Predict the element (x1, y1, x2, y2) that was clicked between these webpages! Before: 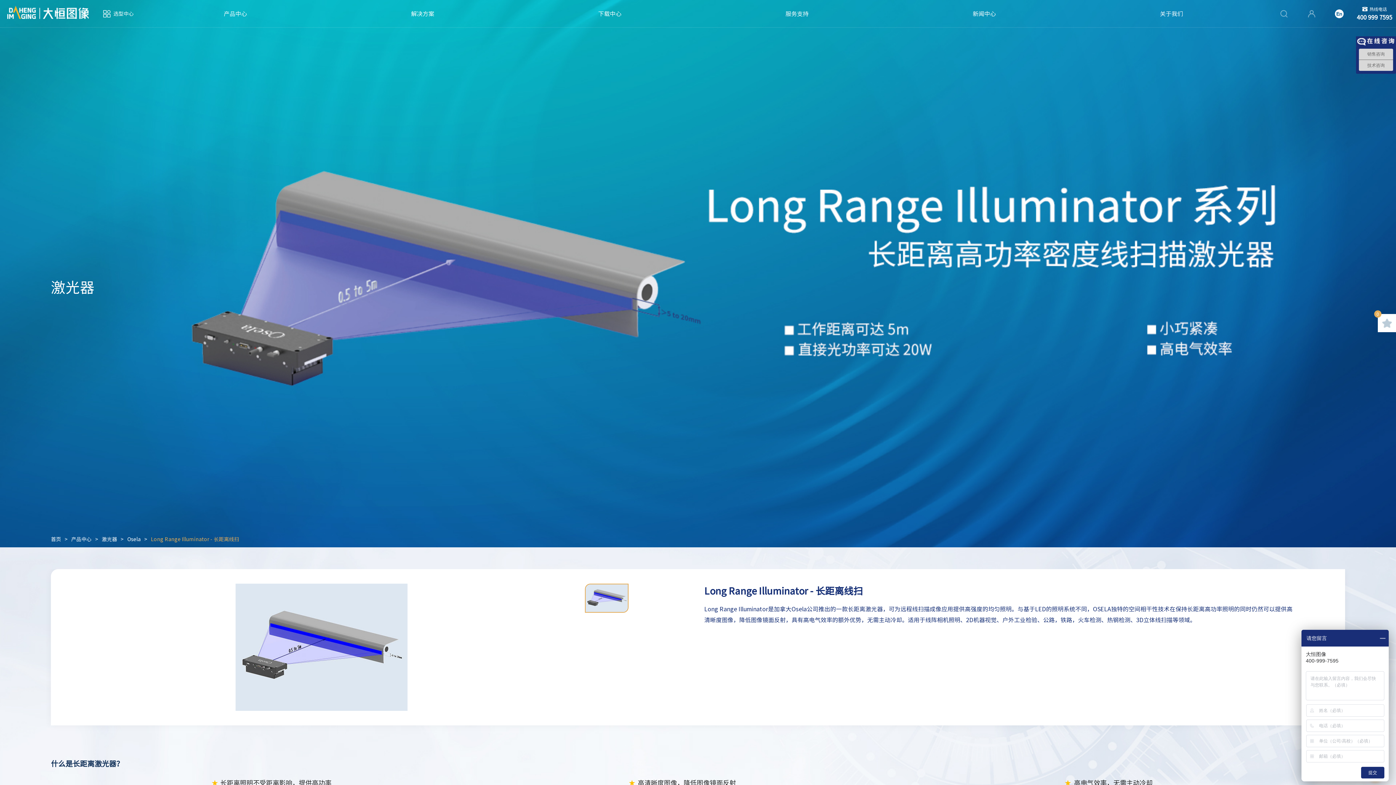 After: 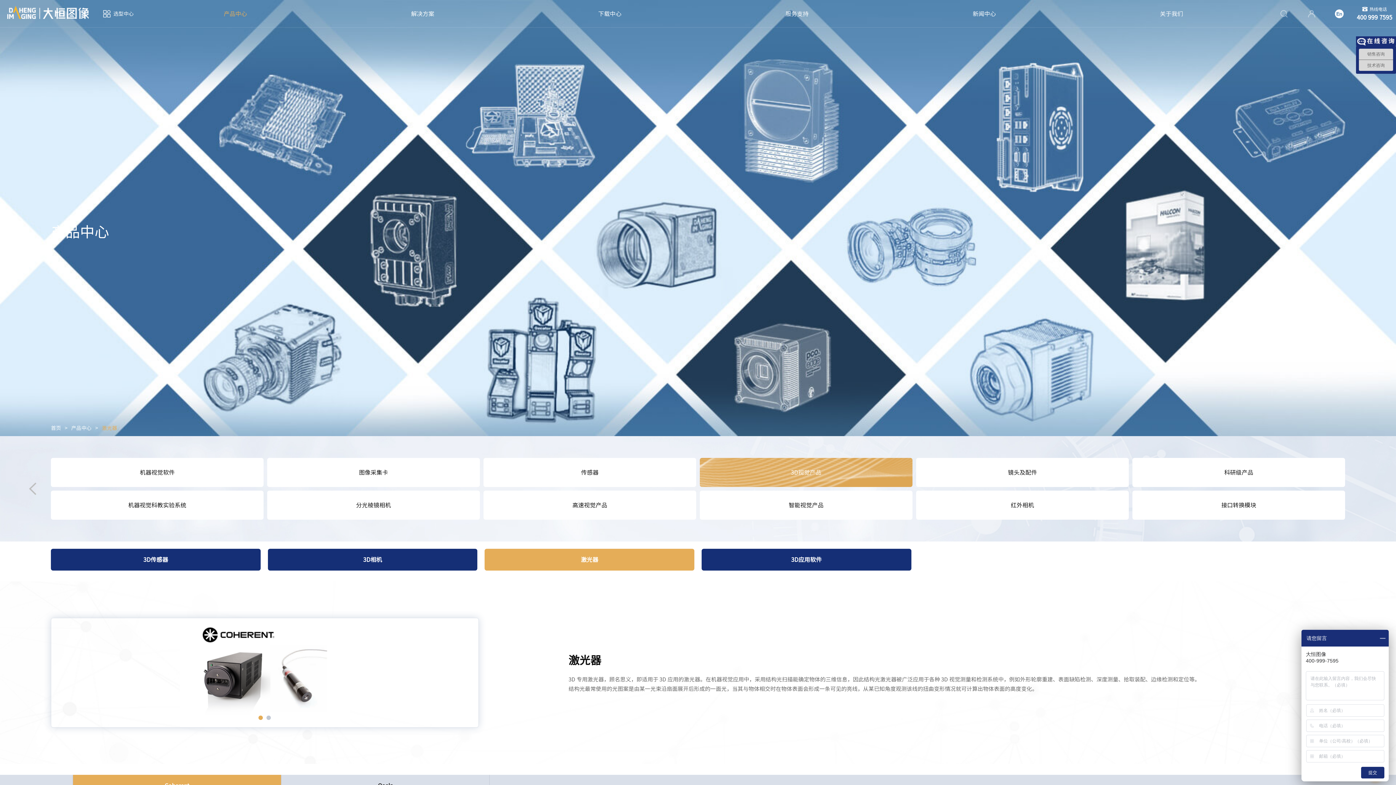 Action: label: 激光器 bbox: (101, 535, 117, 544)